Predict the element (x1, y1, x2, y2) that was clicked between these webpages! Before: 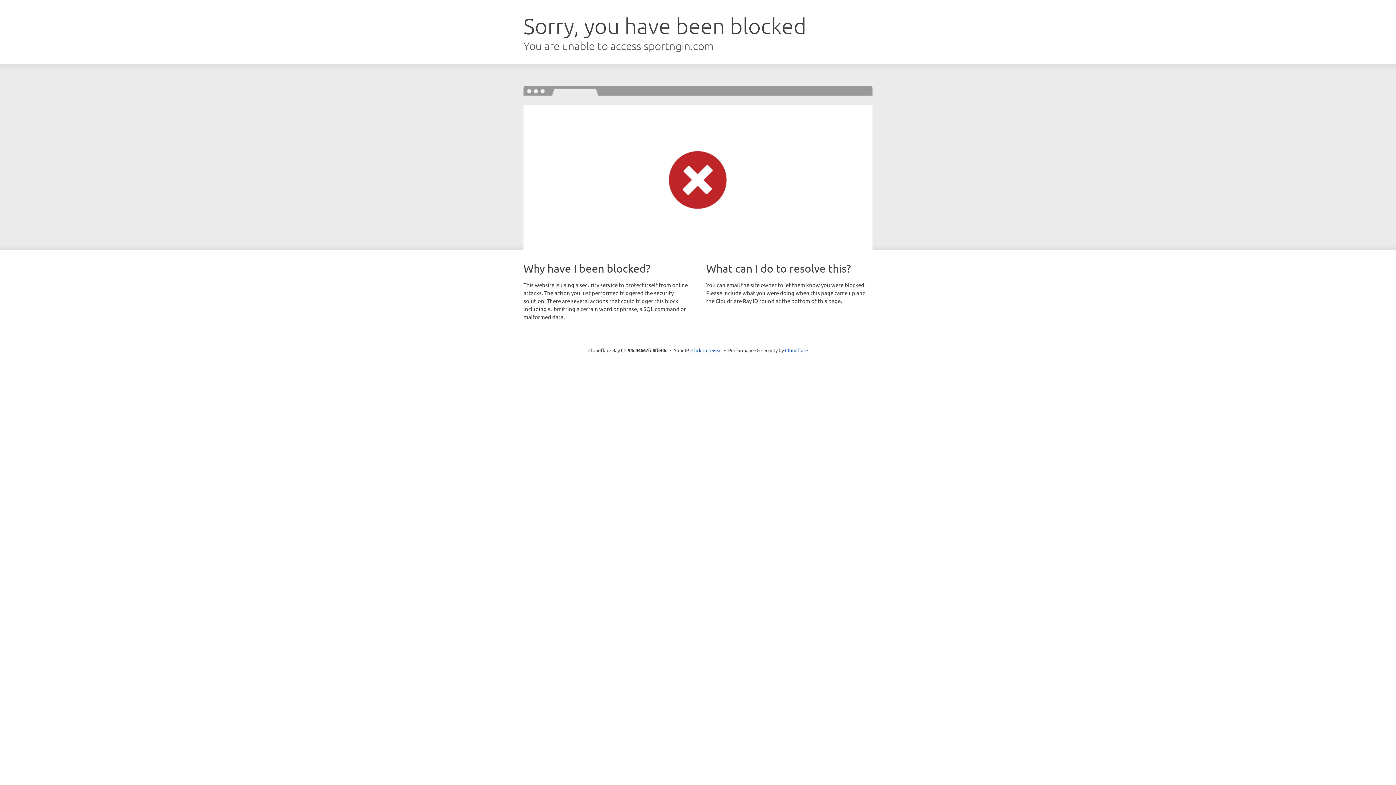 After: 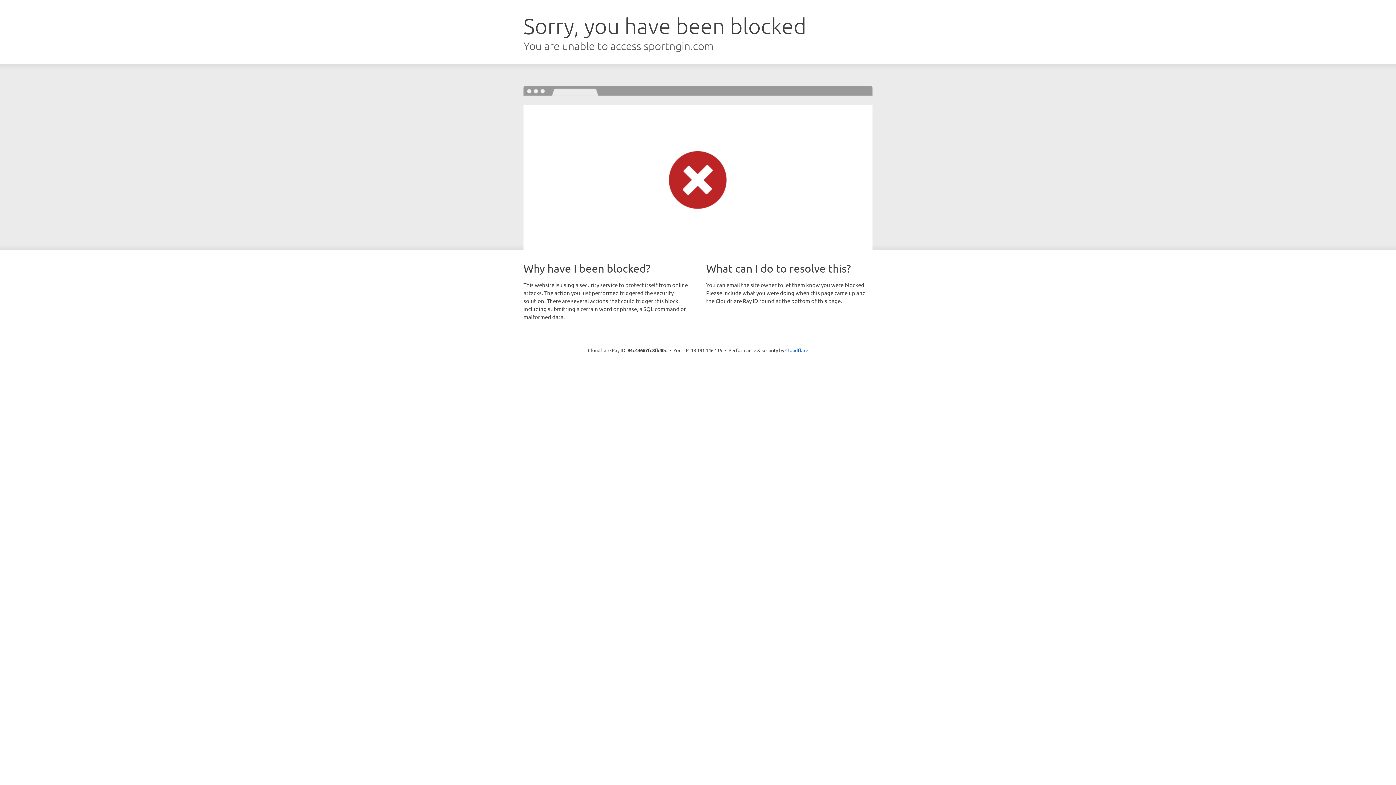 Action: bbox: (691, 346, 722, 353) label: Click to reveal